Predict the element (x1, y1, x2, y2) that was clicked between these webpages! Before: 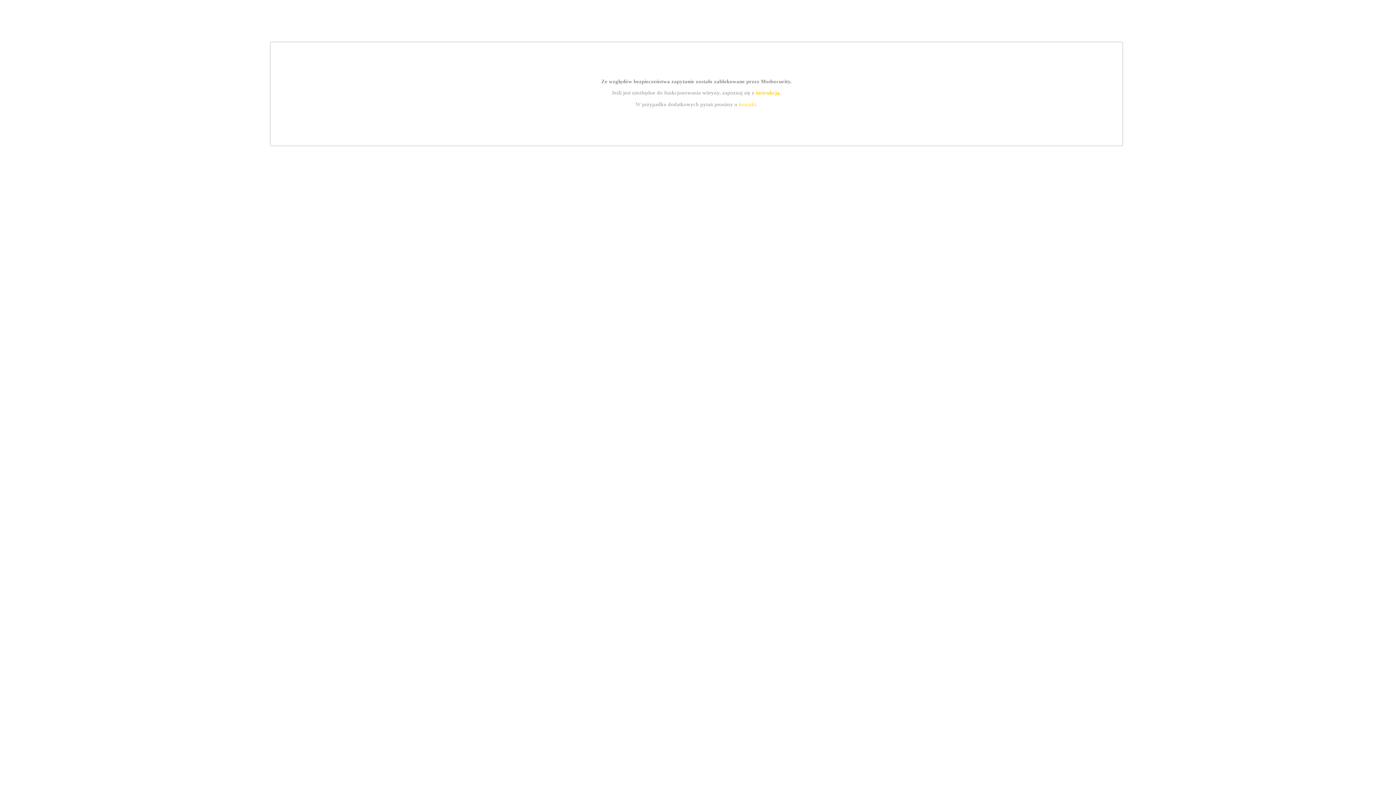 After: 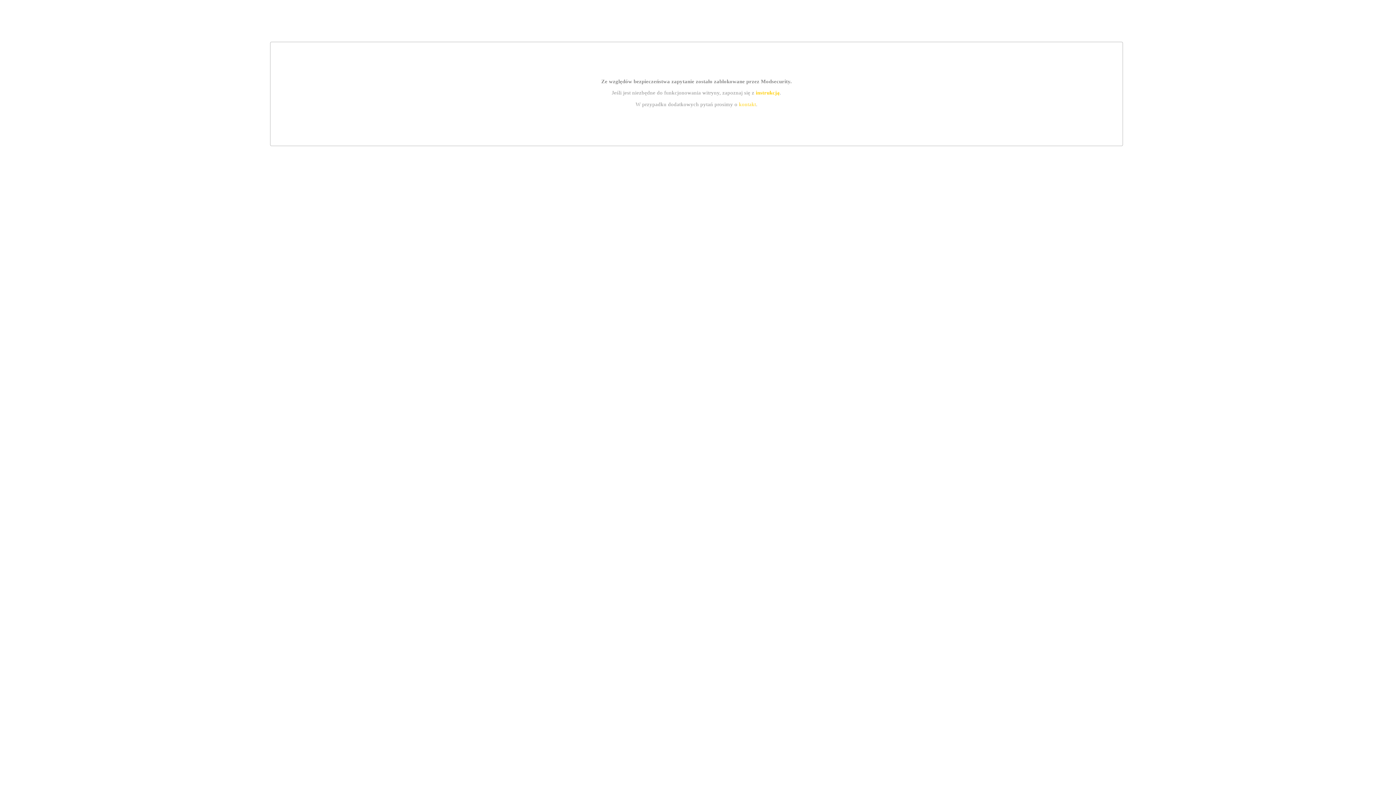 Action: label: kontakt bbox: (739, 101, 756, 107)